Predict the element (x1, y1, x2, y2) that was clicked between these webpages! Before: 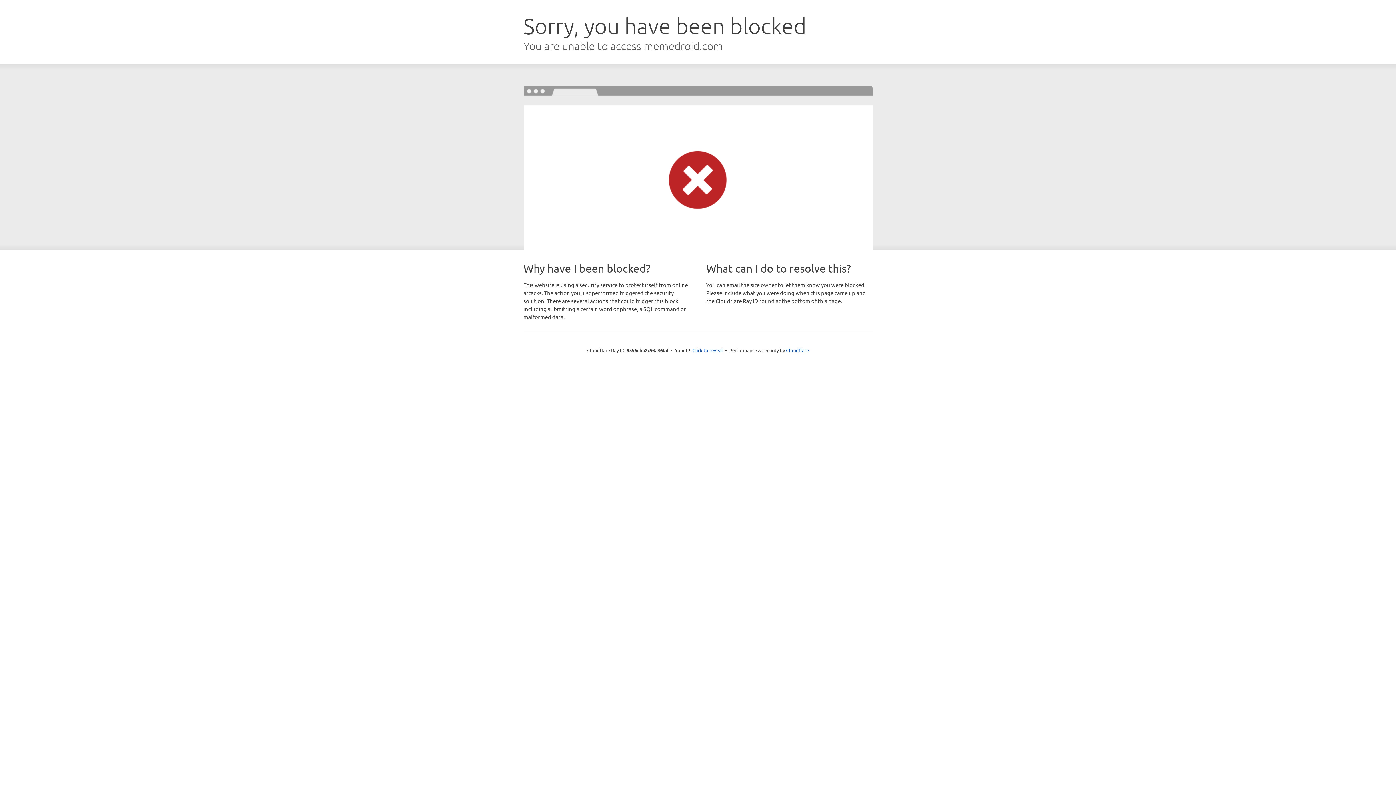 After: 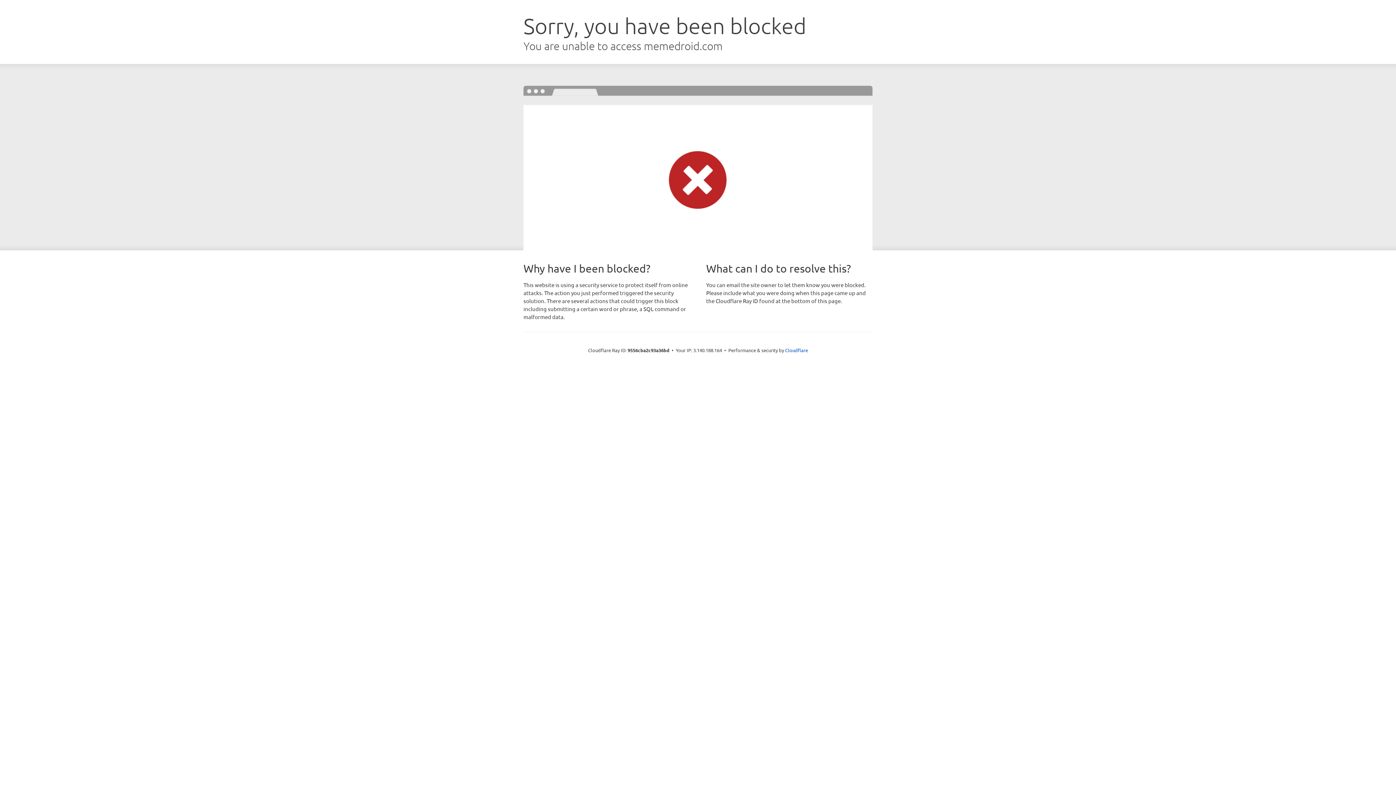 Action: bbox: (692, 346, 723, 353) label: Click to reveal